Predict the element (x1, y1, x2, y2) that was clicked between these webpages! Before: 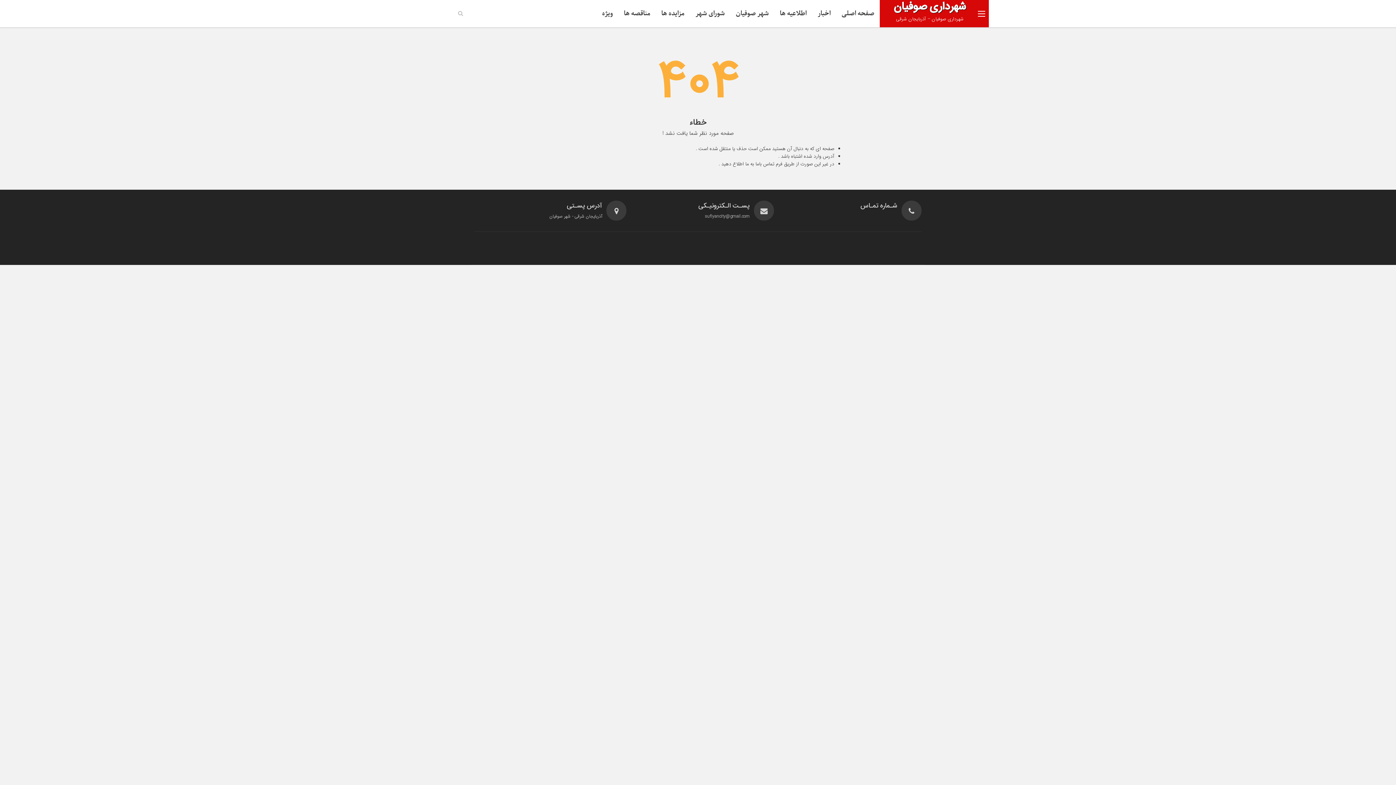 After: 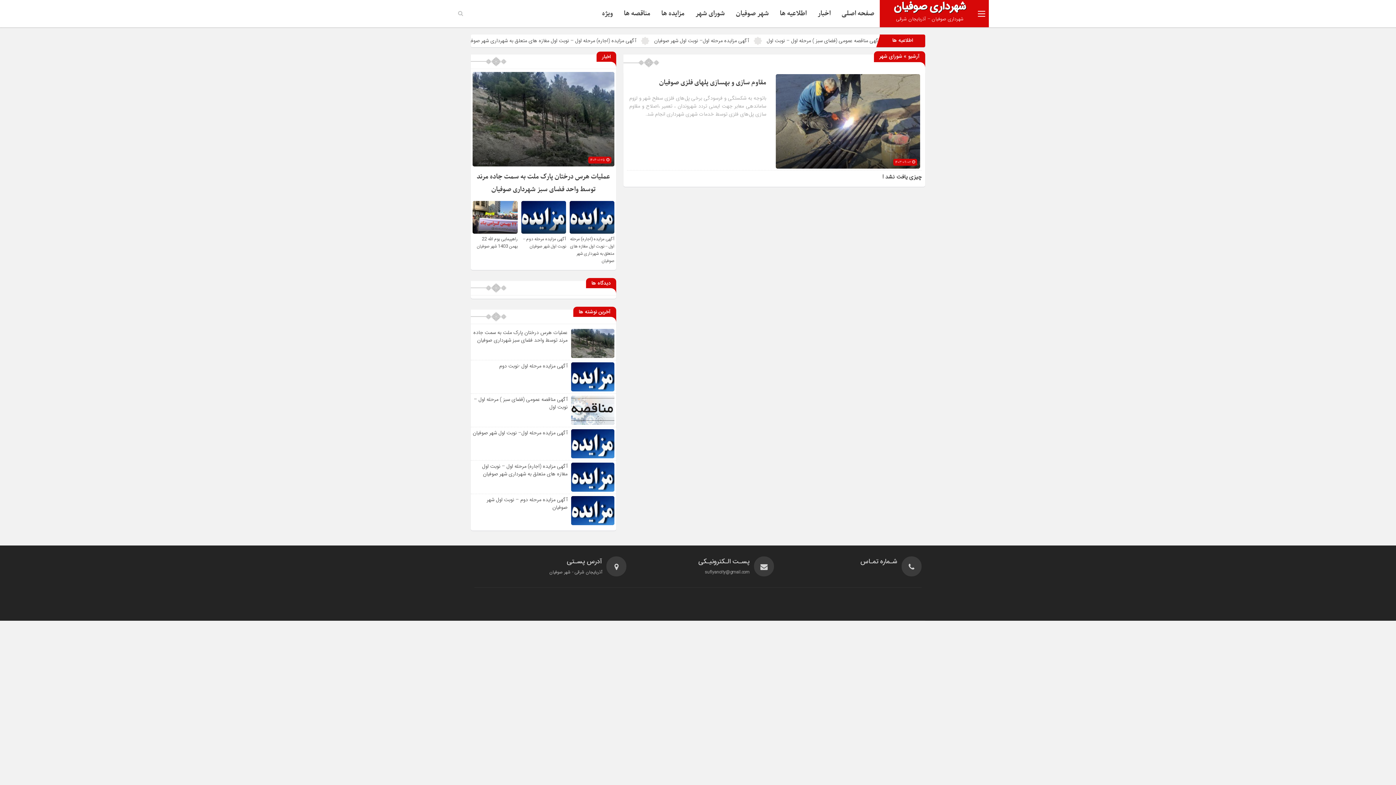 Action: bbox: (692, 0, 730, 27) label: شورای شهر